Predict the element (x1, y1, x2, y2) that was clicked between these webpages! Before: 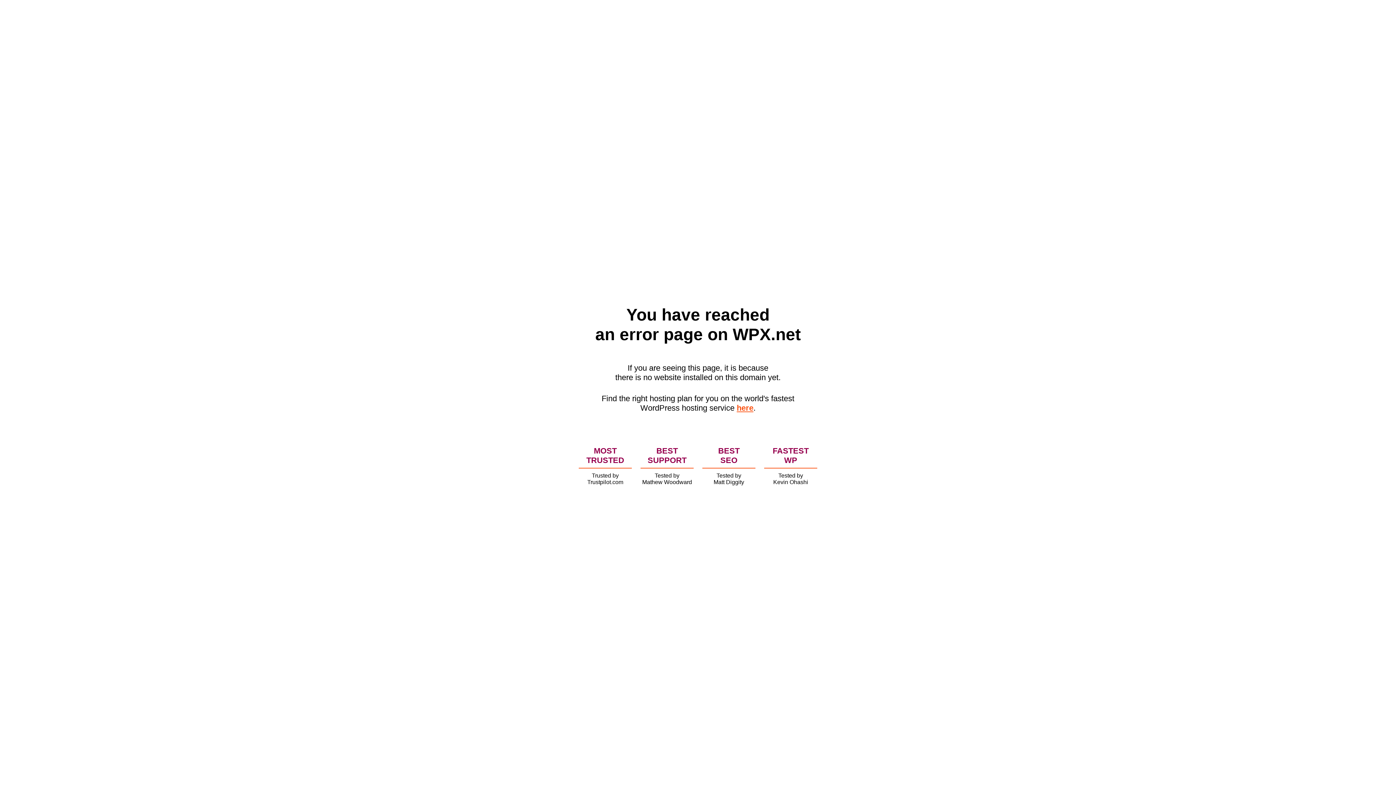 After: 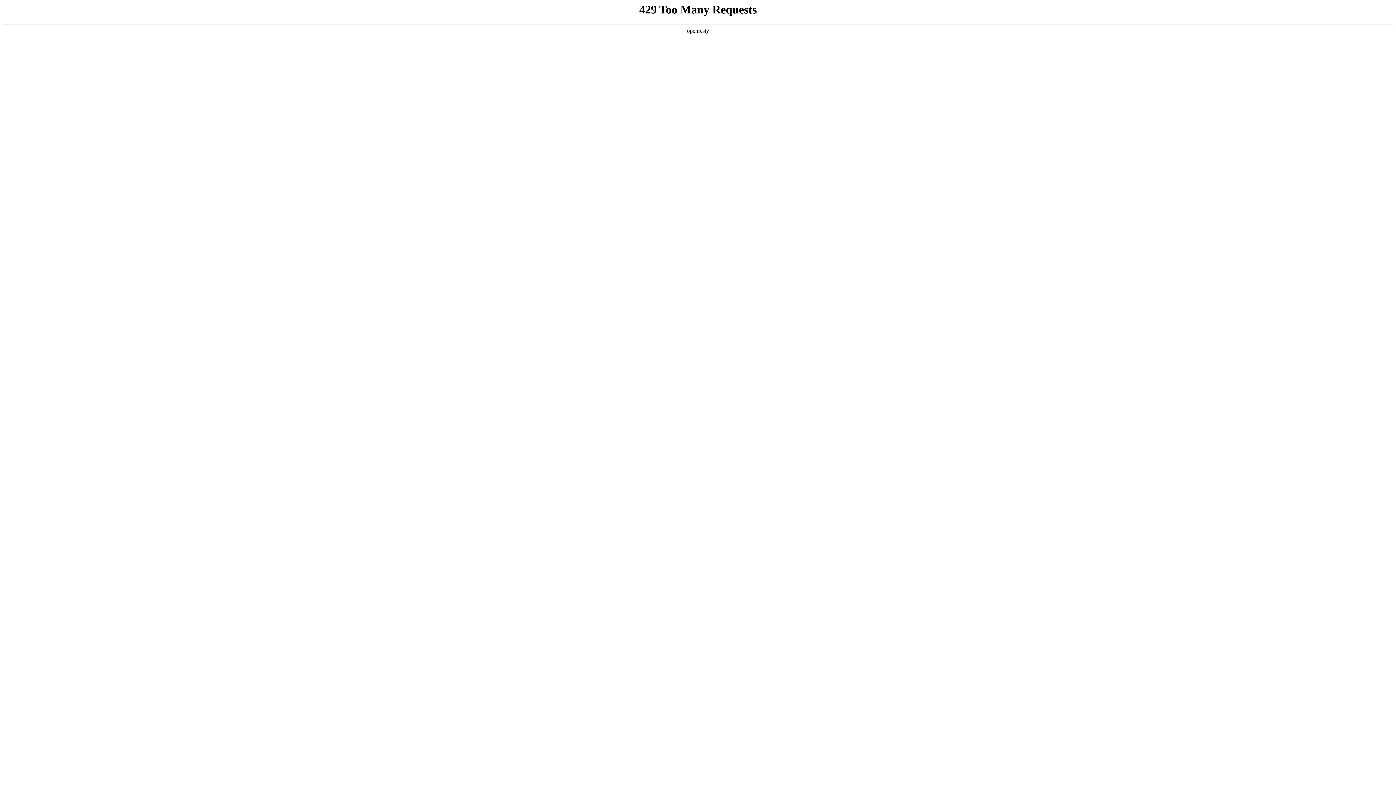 Action: bbox: (736, 403, 753, 412) label: here